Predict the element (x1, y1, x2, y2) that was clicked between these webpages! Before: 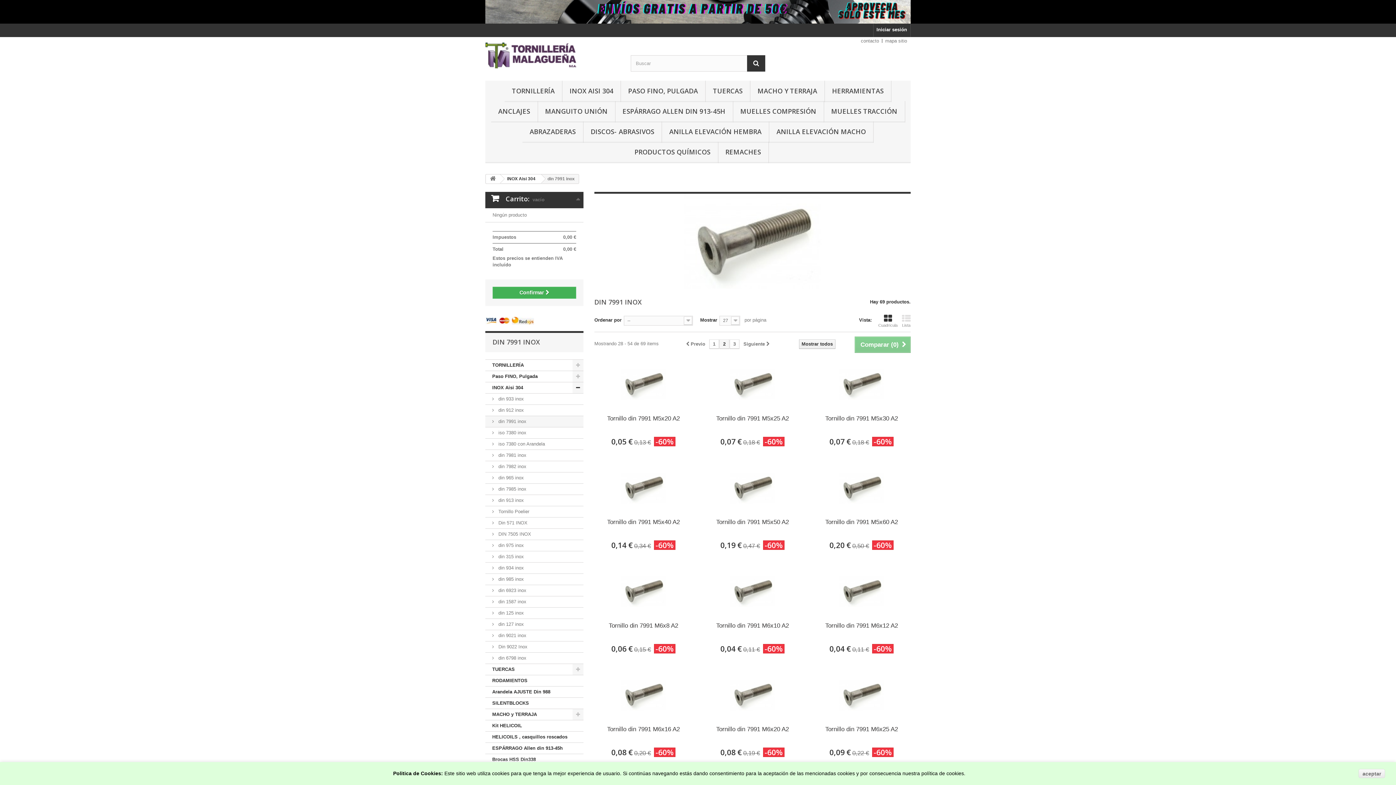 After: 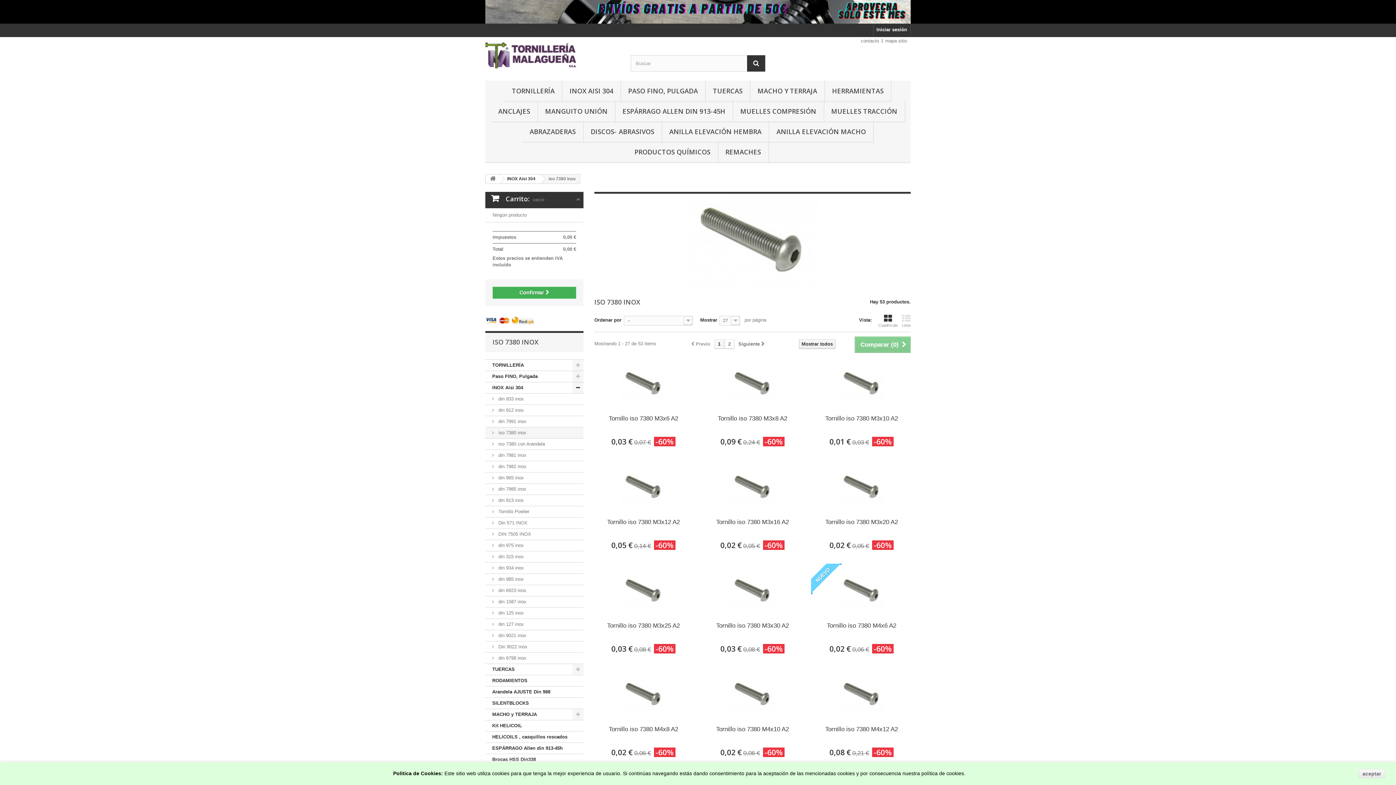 Action: label:  iso 7380 inox bbox: (485, 427, 583, 438)